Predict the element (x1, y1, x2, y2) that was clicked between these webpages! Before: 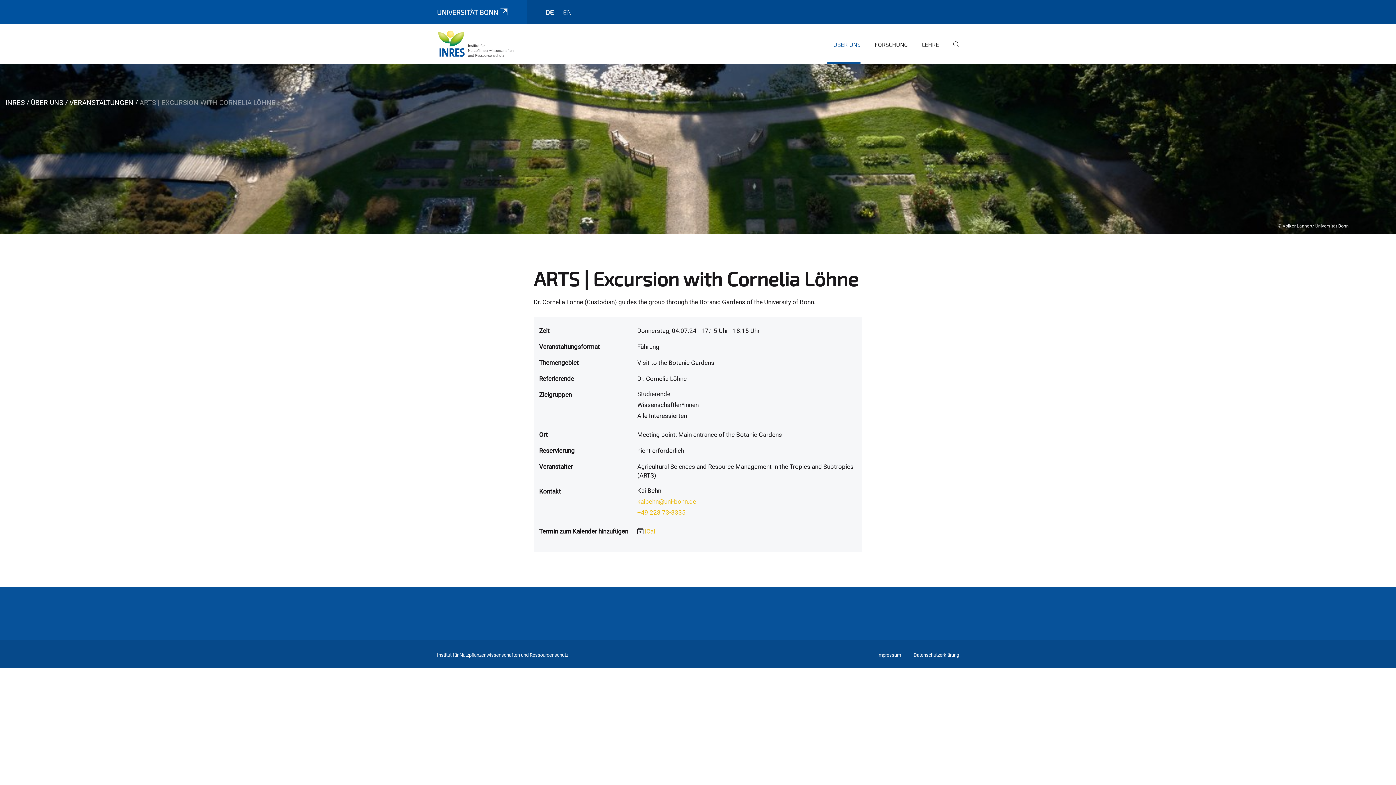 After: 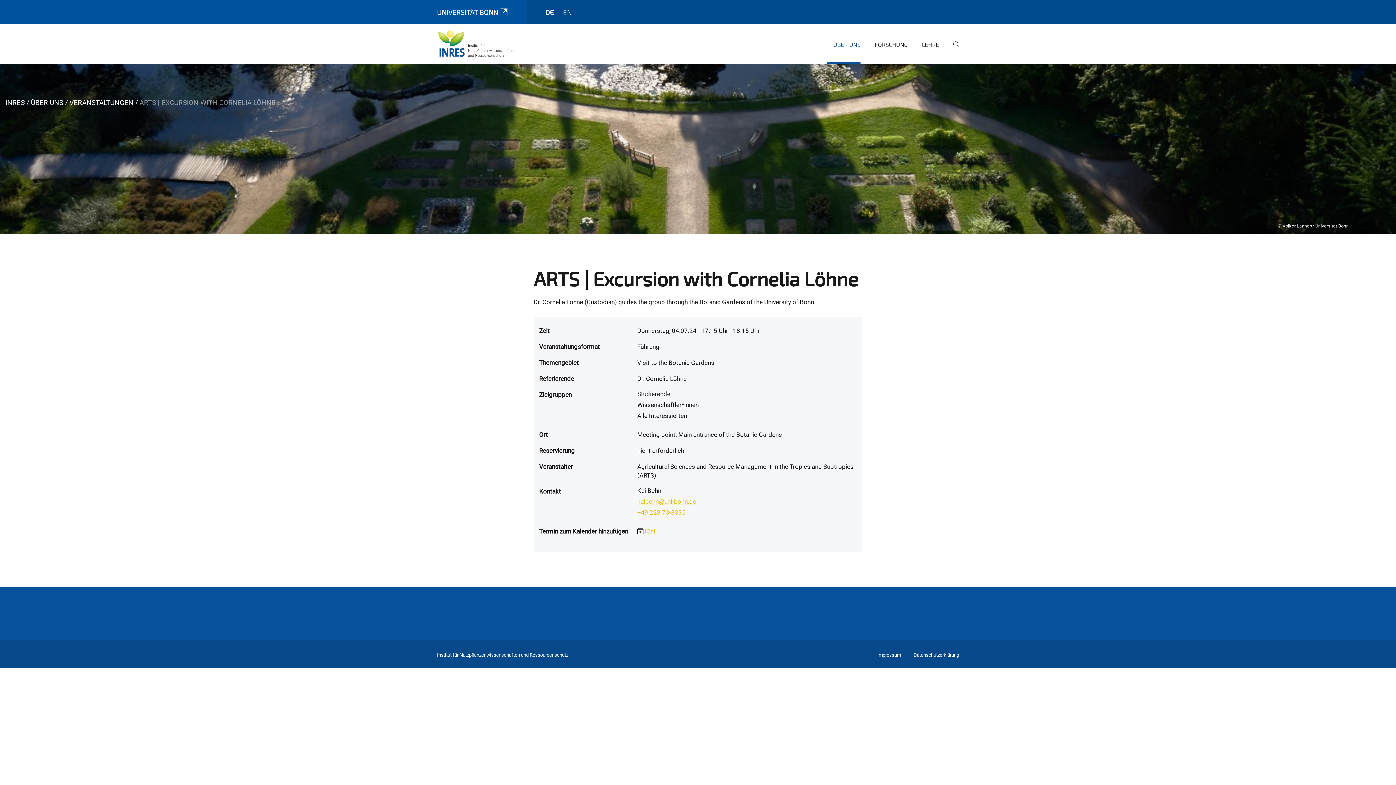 Action: label: kaibehn@uni-bonn.de bbox: (637, 498, 696, 505)